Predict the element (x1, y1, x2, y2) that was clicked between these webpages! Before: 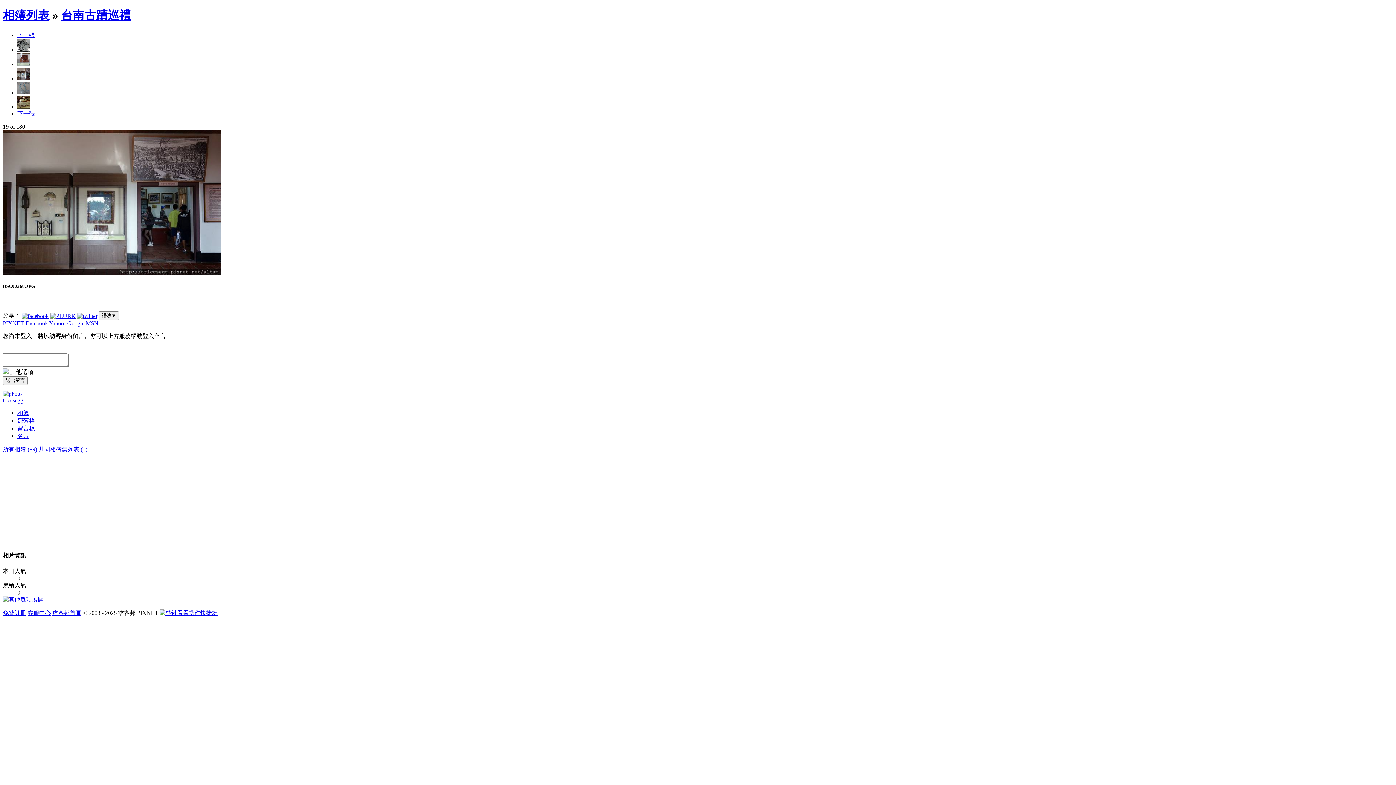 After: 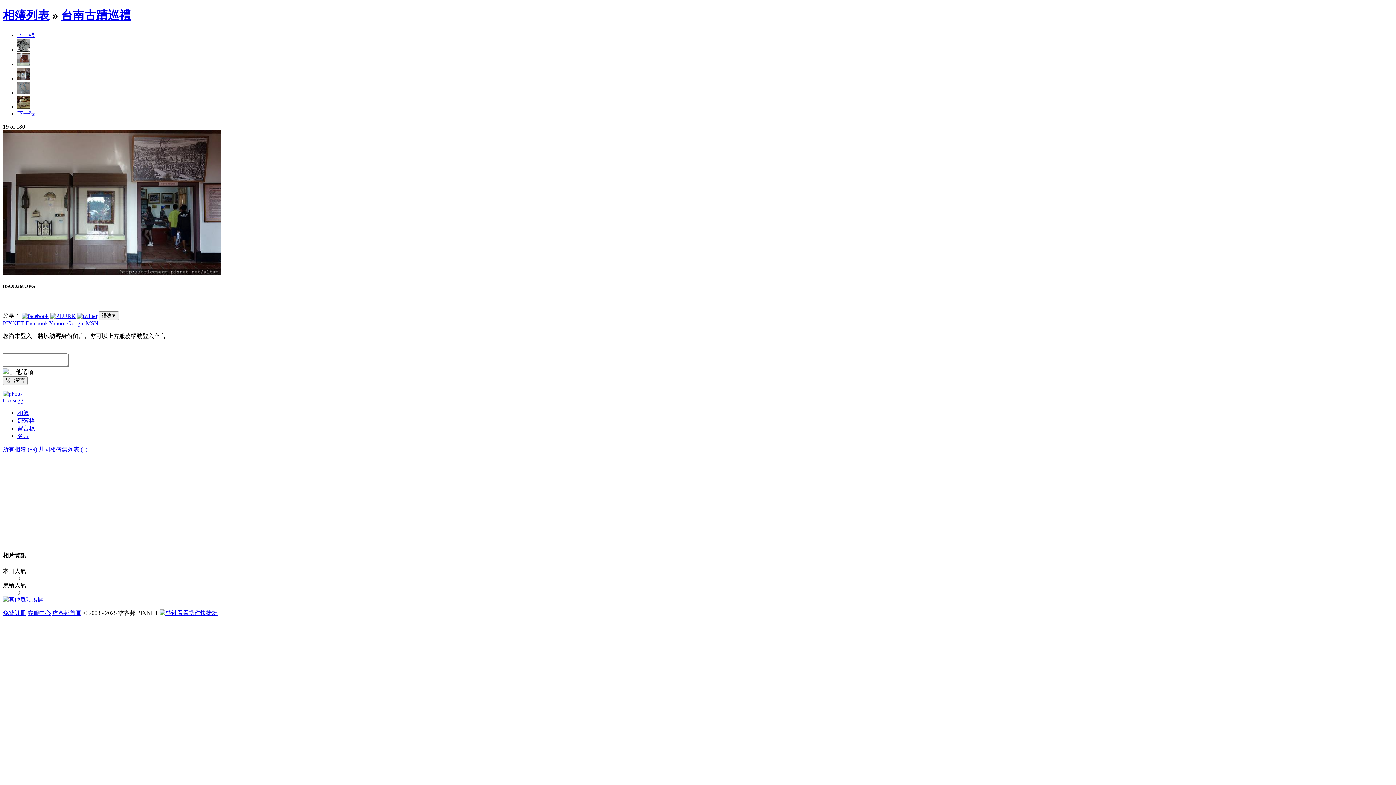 Action: label: 下一張 bbox: (17, 31, 34, 38)